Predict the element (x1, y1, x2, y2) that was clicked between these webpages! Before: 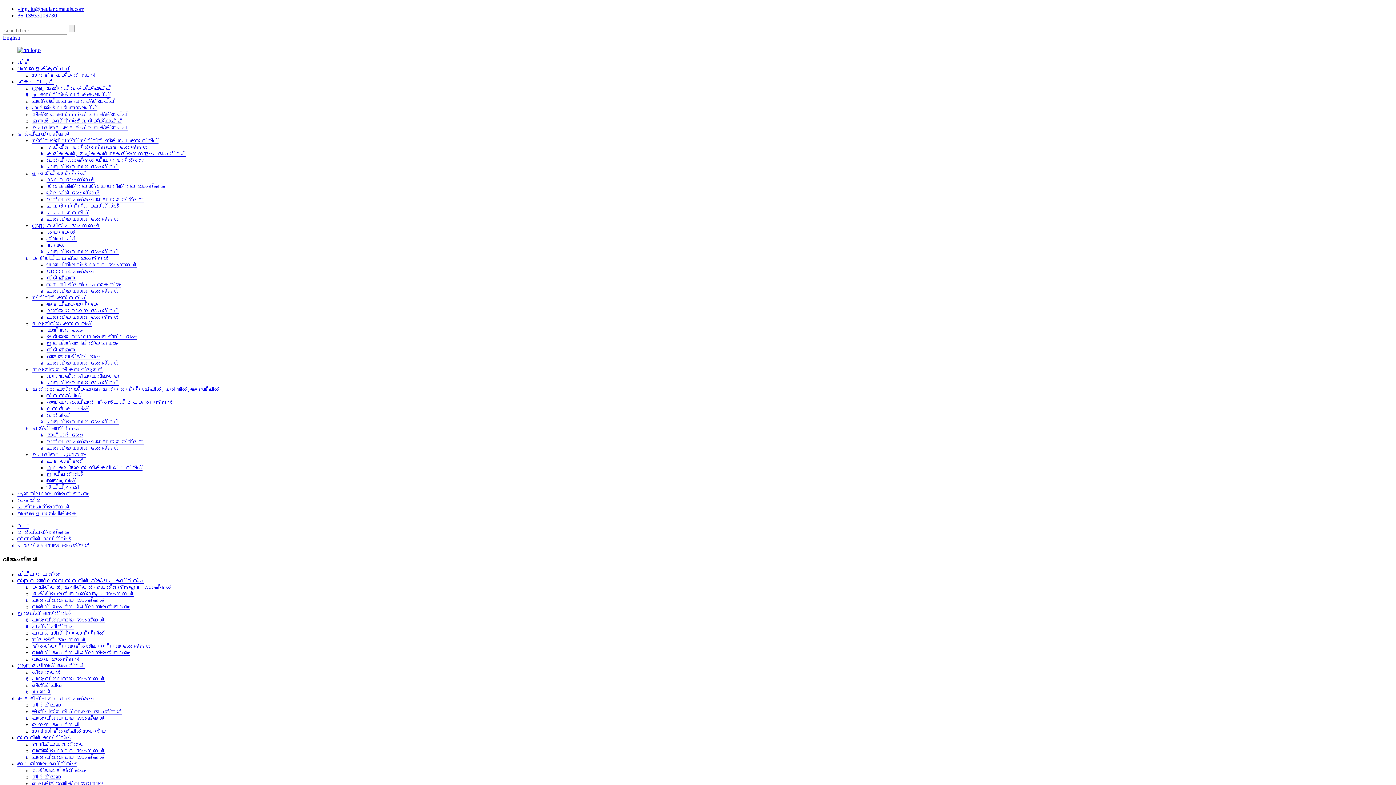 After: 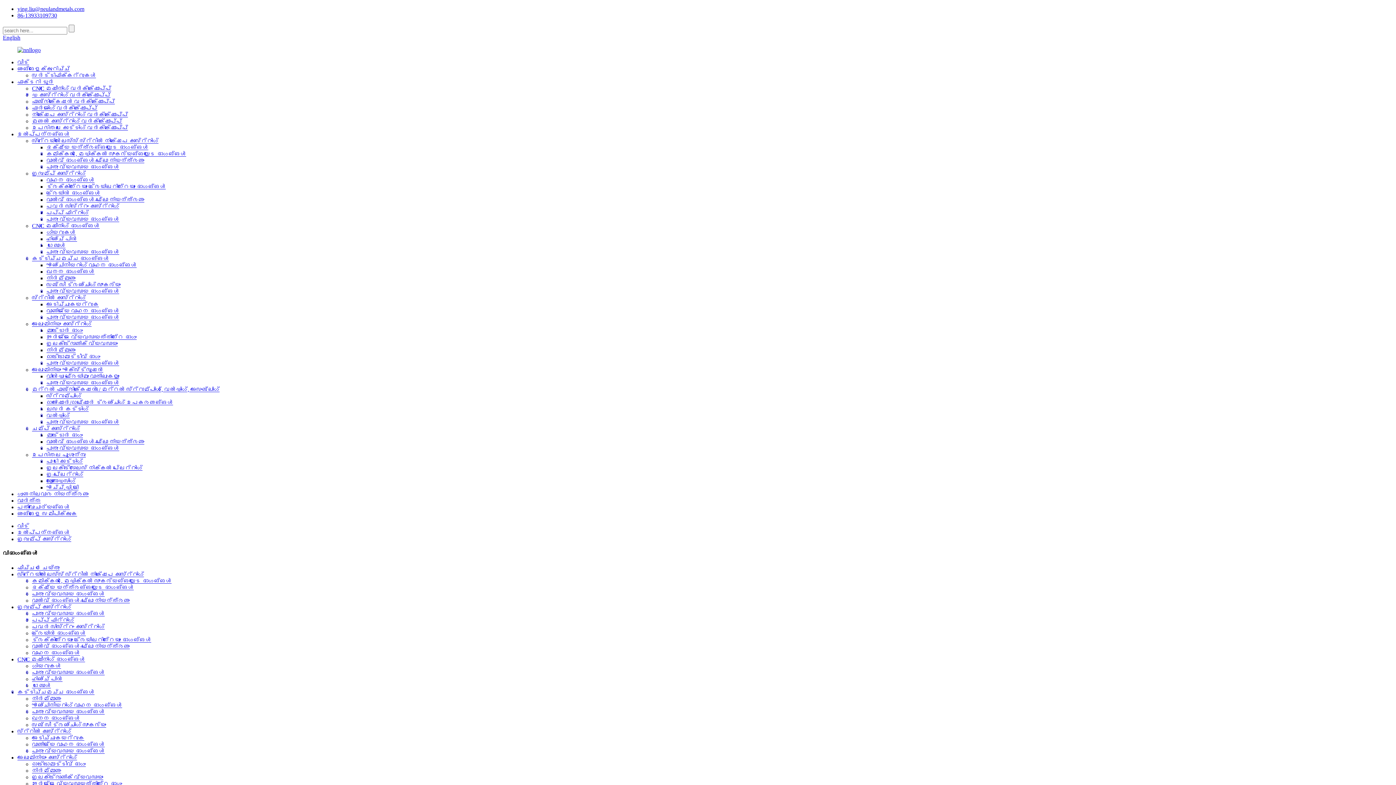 Action: label: ഇരുമ്പ് കാസ്റ്റിംഗ് bbox: (32, 170, 85, 176)